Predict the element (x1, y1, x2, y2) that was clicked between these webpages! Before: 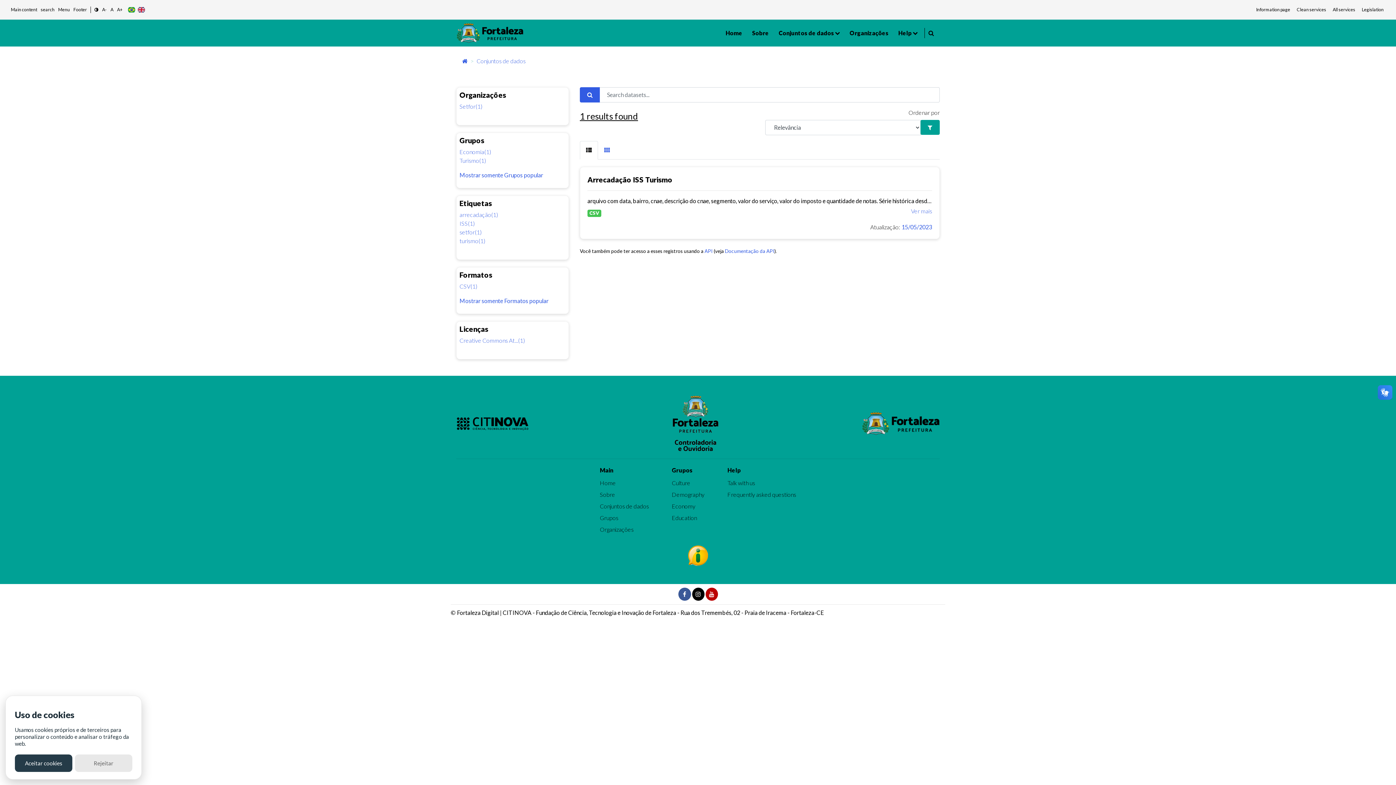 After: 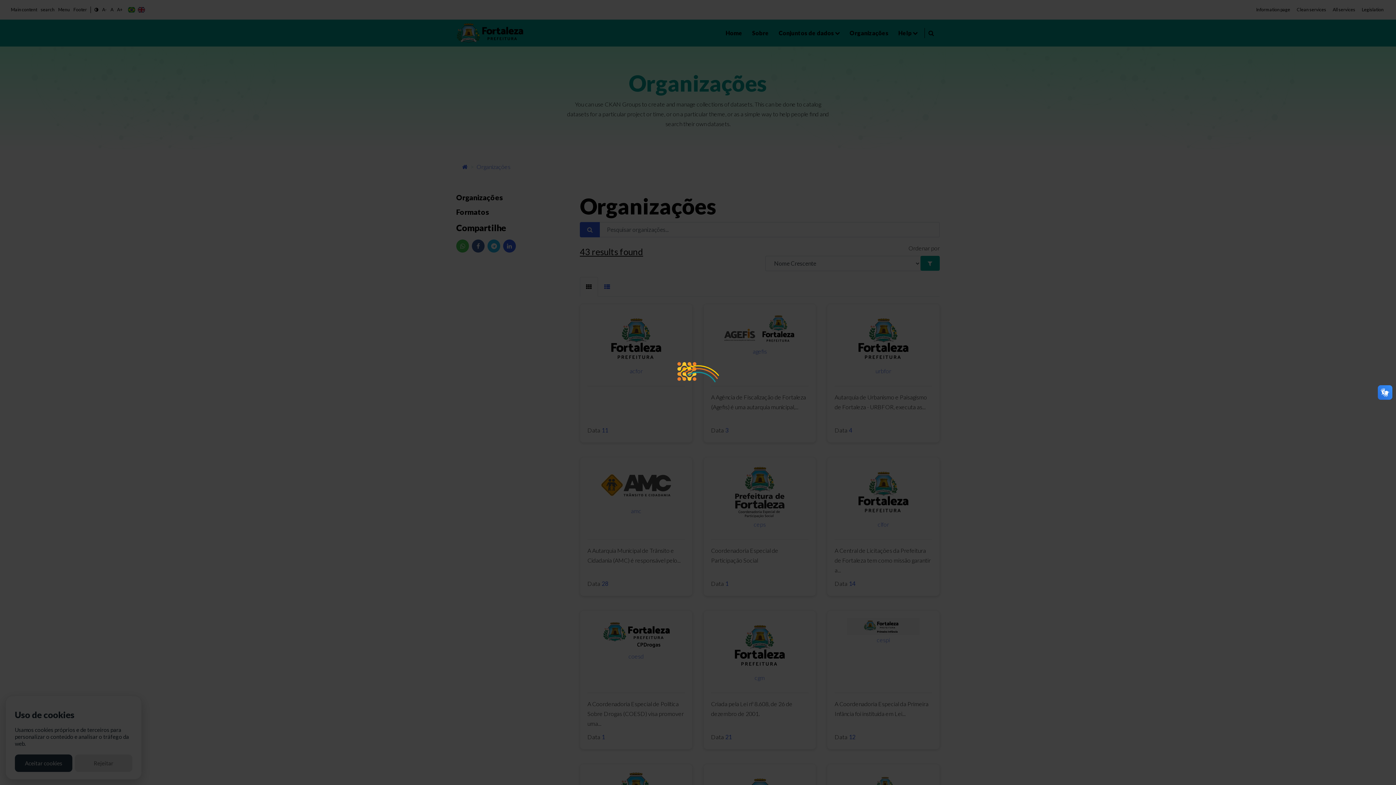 Action: label: Organizações bbox: (846, 19, 894, 46)